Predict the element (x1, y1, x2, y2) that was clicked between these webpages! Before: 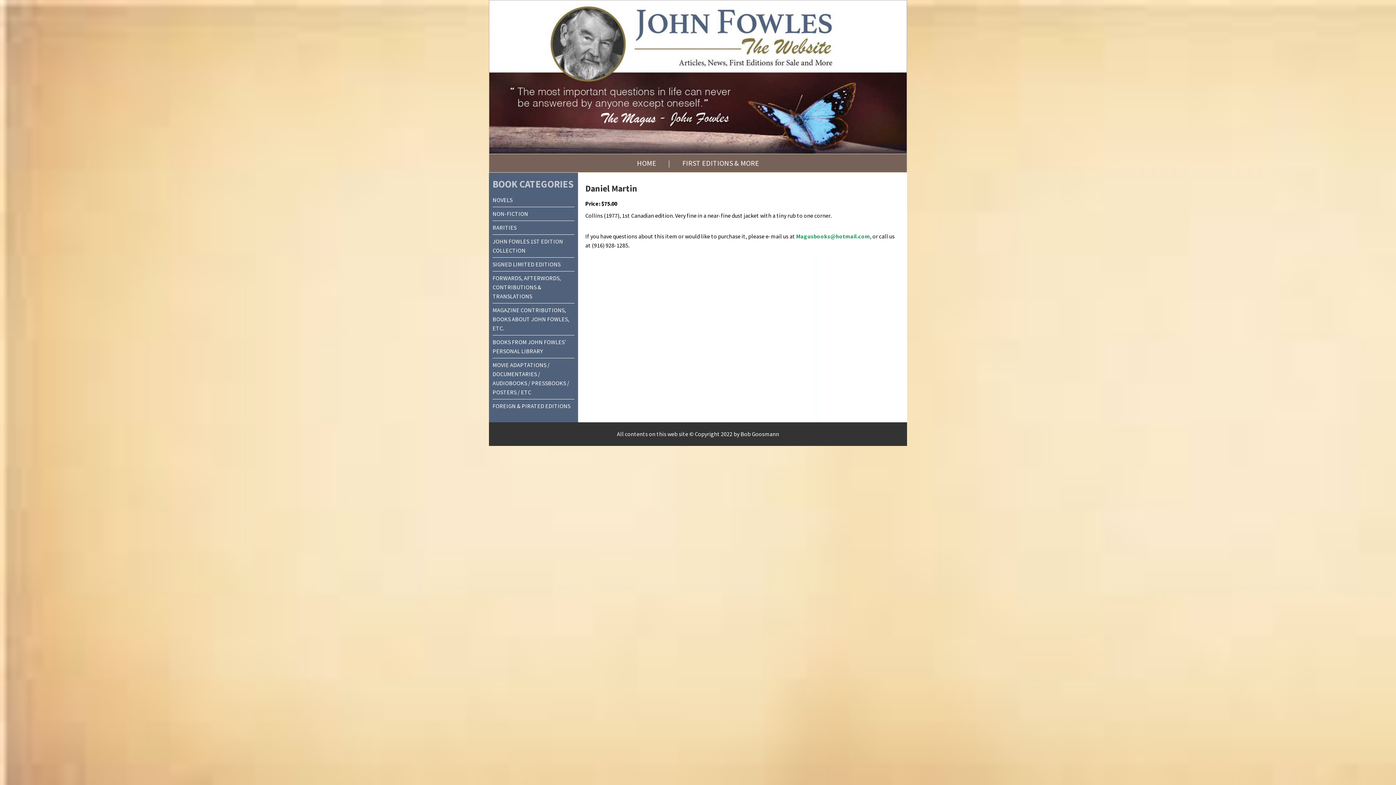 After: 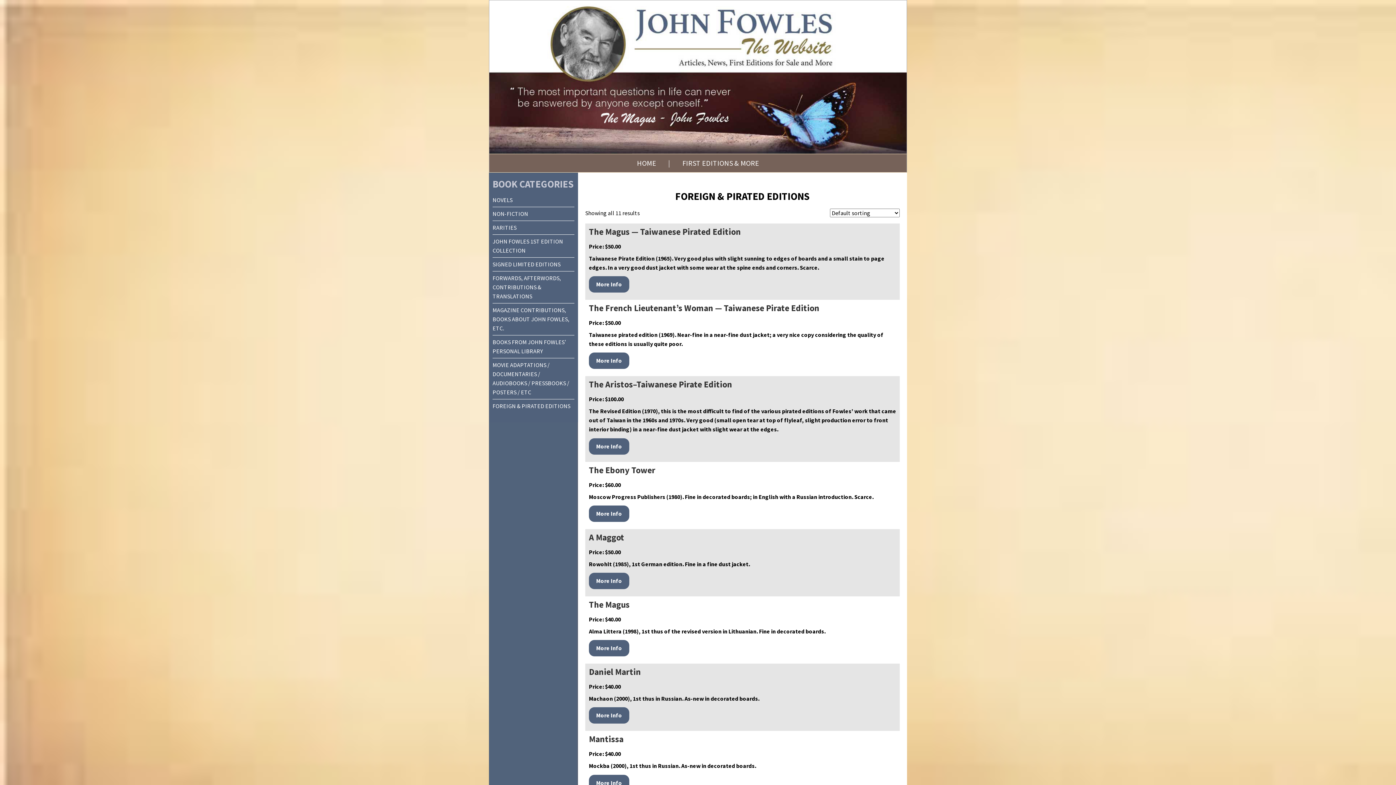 Action: bbox: (492, 402, 570, 409) label: FOREIGN & PIRATED EDITIONS